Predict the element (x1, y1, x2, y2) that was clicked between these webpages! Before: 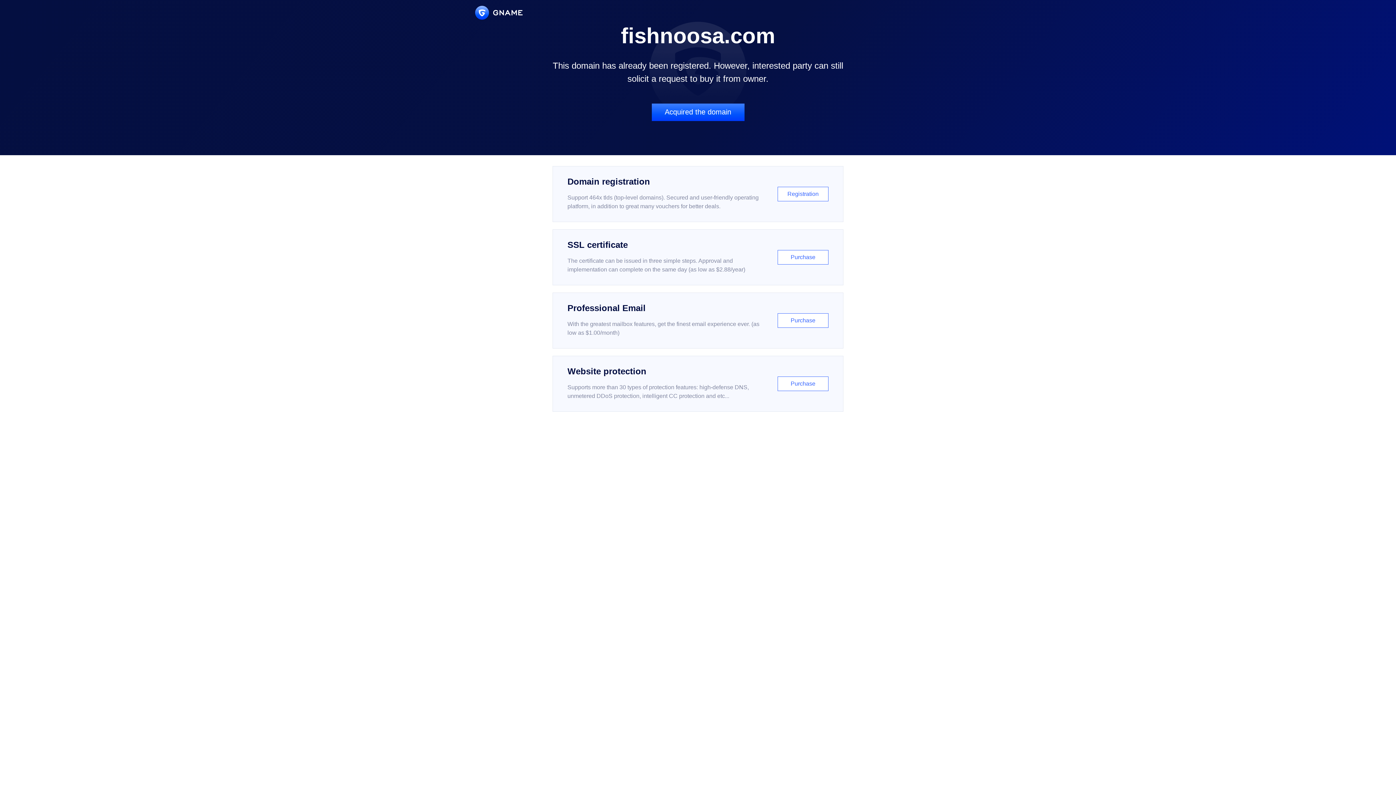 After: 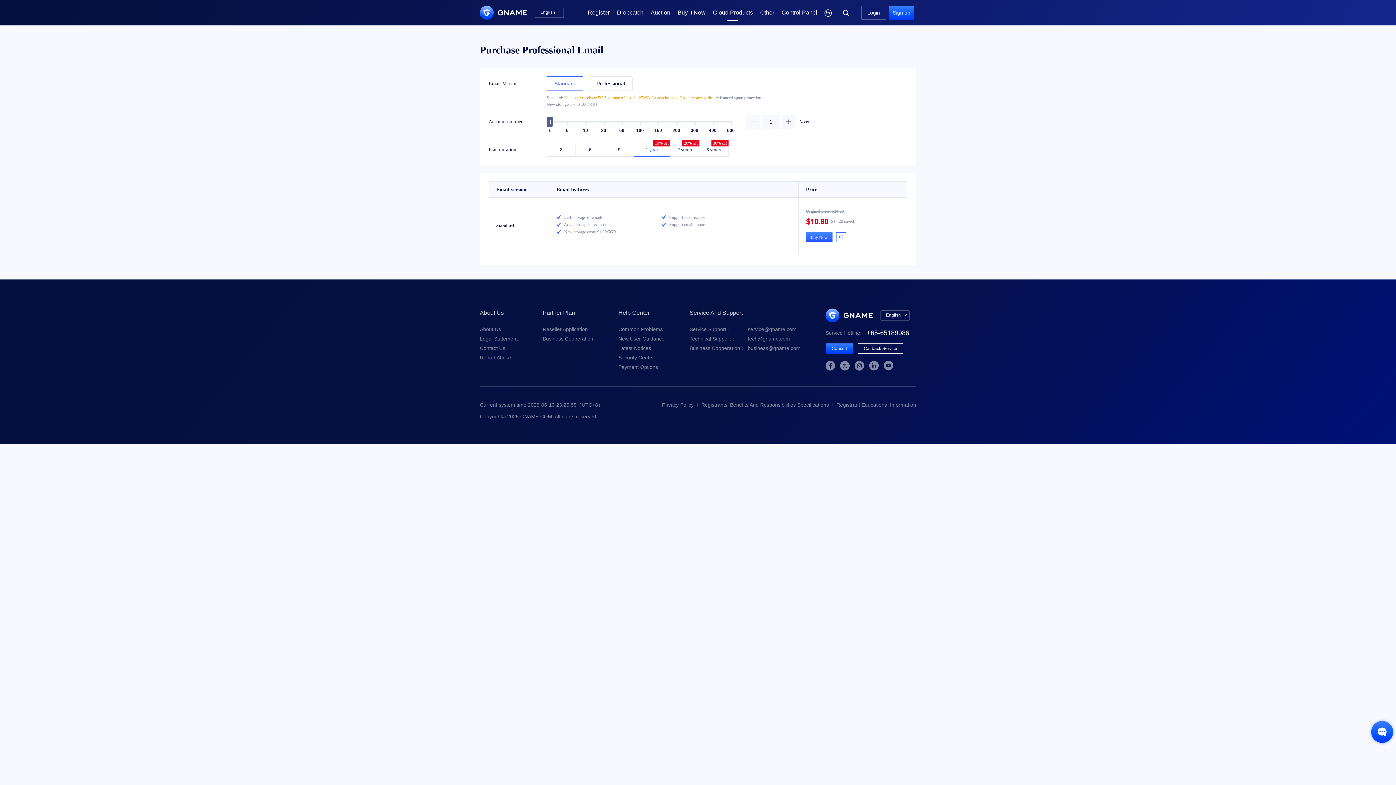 Action: label: Professional Email

With the greatest mailbox features, get the finest email experience ever. (as low as $1.00/month)

Purchase bbox: (552, 292, 843, 348)